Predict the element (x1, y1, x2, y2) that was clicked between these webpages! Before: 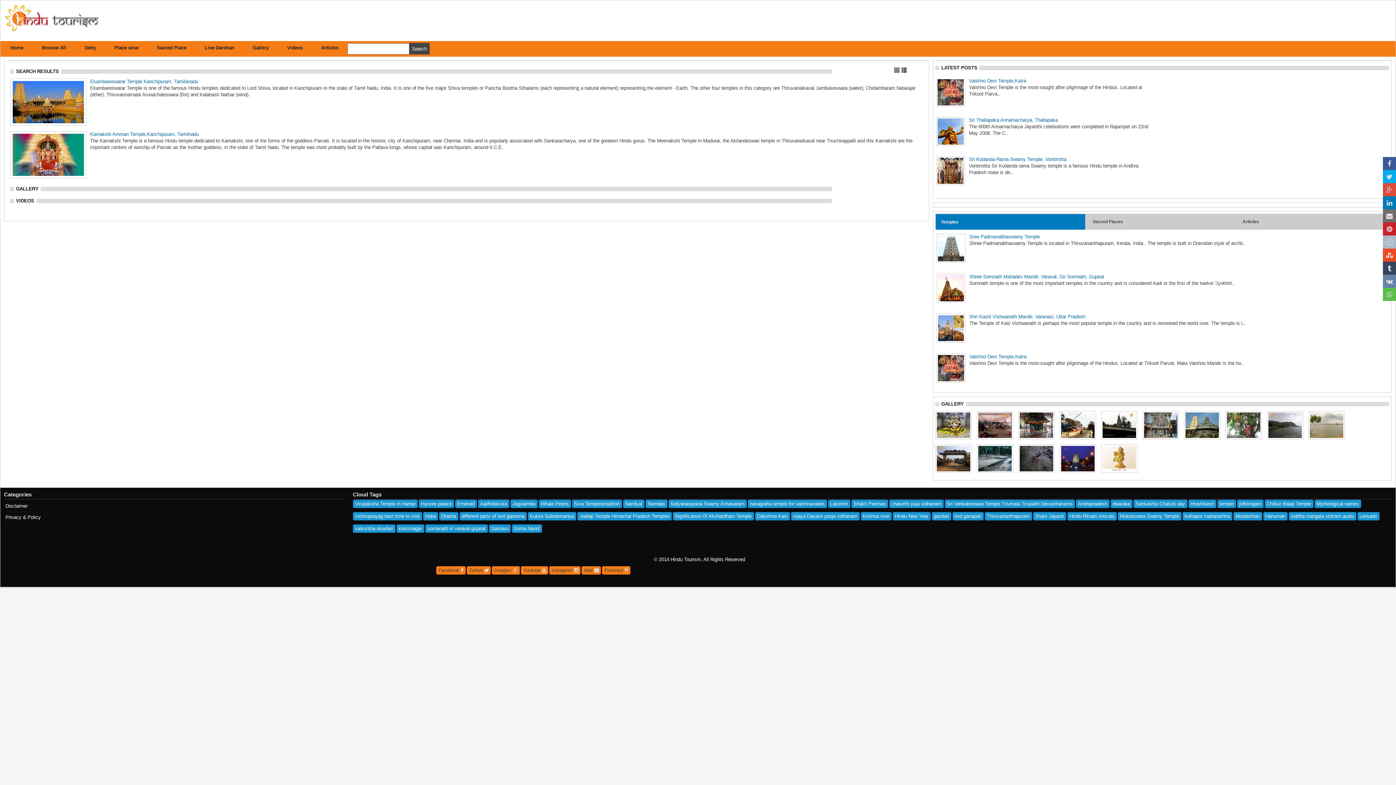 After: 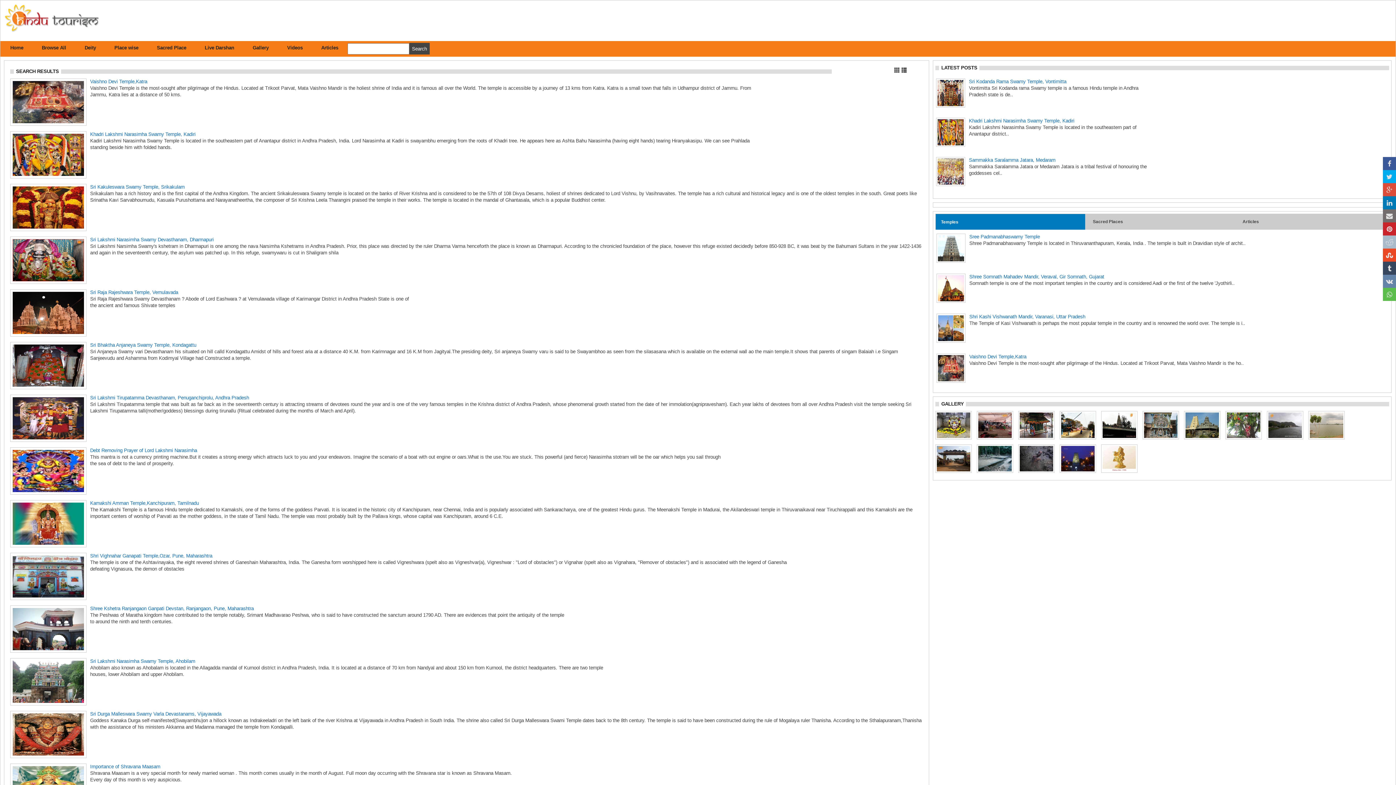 Action: bbox: (828, 500, 850, 508) label: Lakshmi